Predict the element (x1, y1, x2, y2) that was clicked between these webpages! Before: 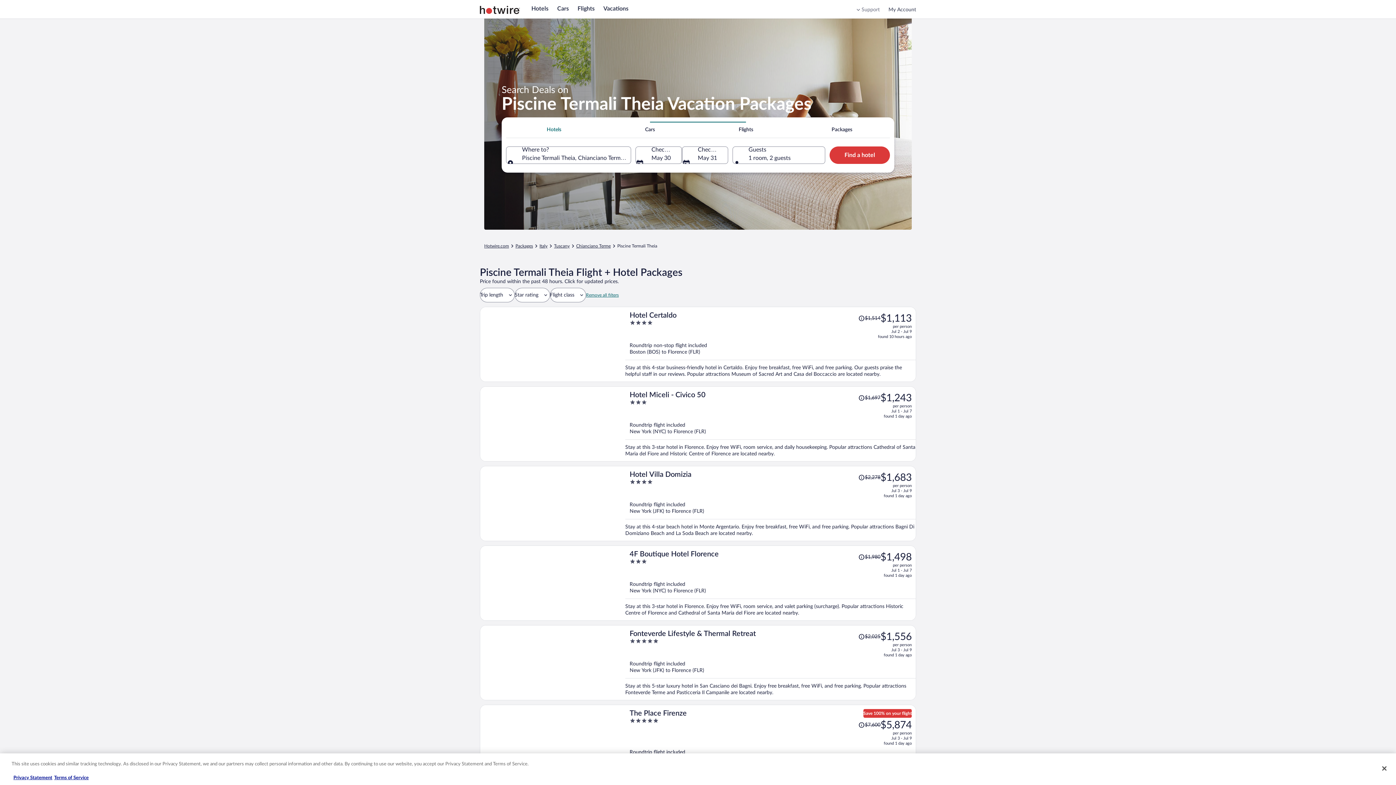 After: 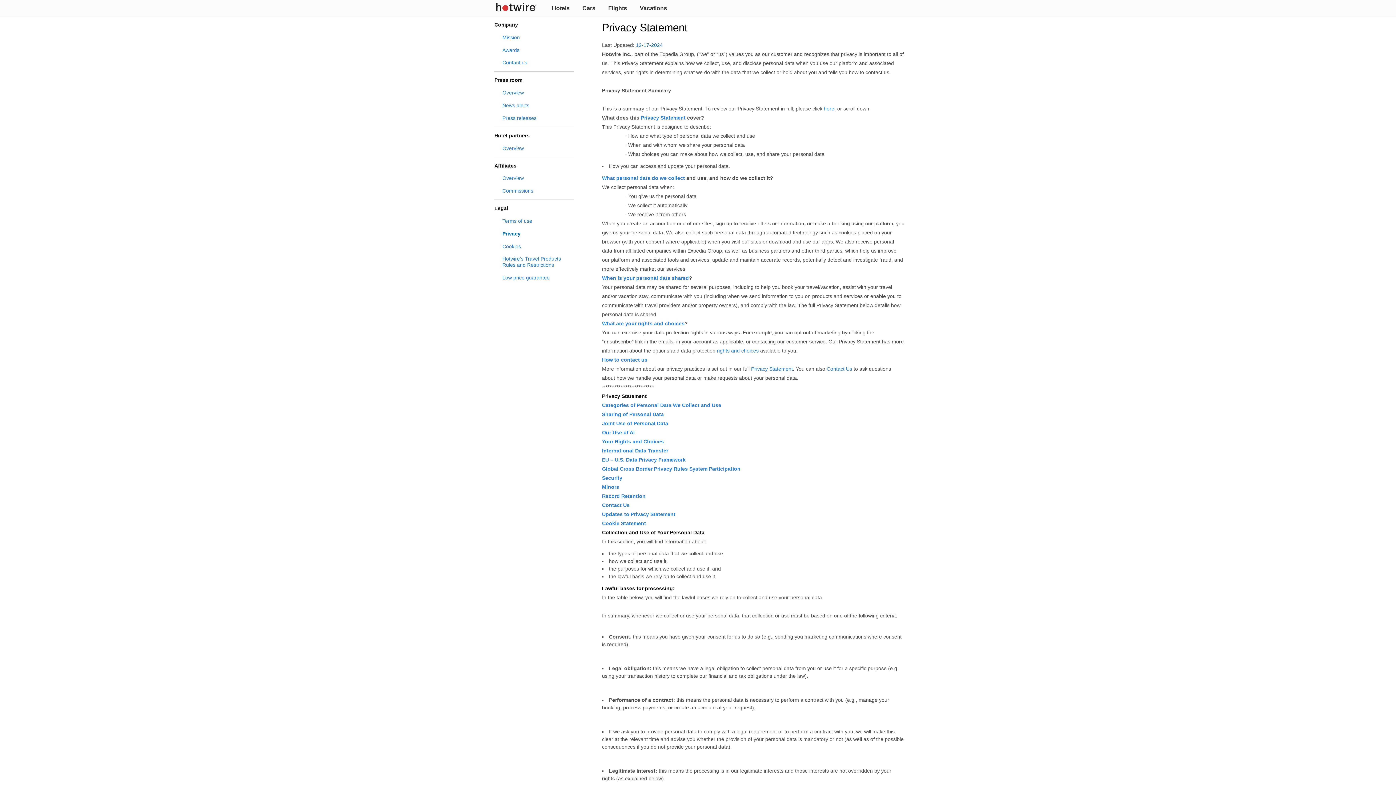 Action: label: Privacy Statement bbox: (13, 776, 52, 780)